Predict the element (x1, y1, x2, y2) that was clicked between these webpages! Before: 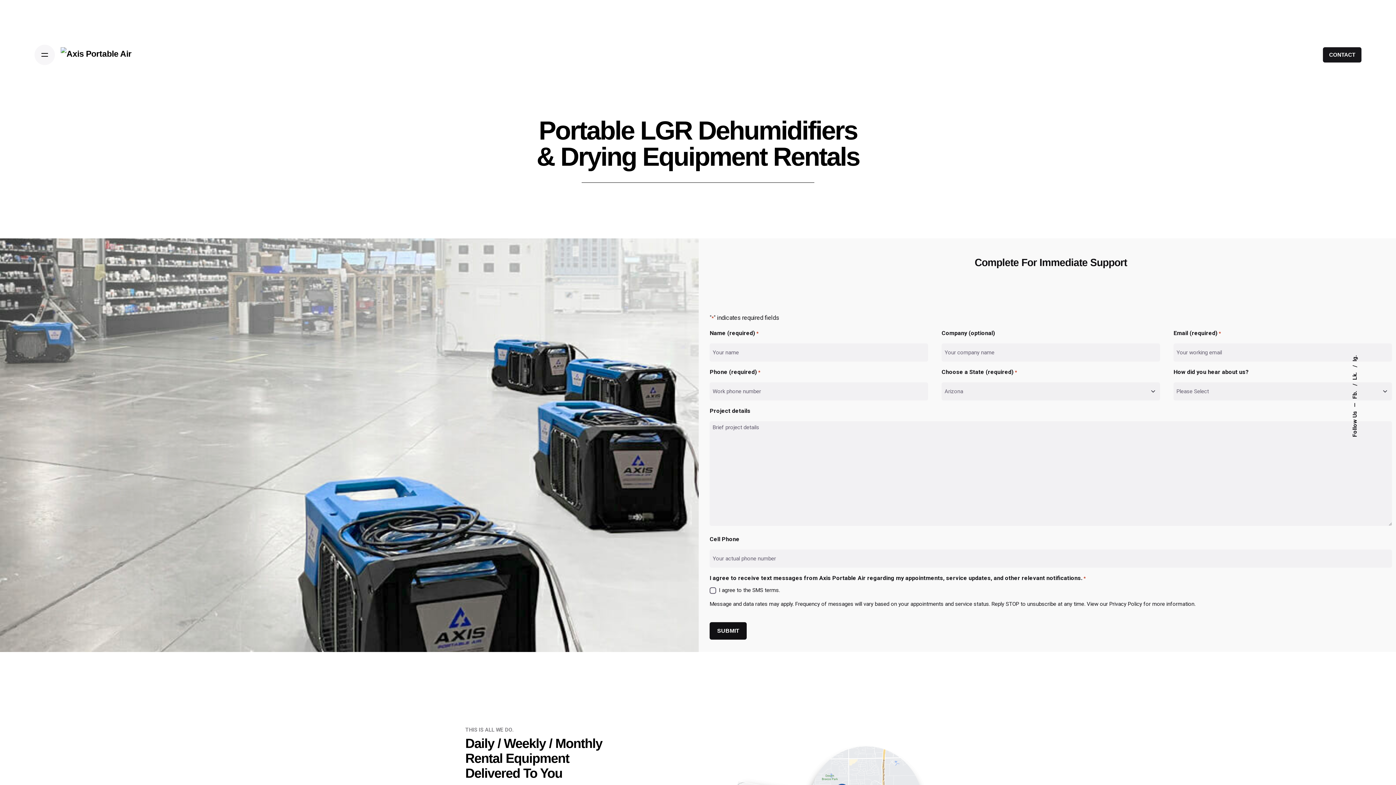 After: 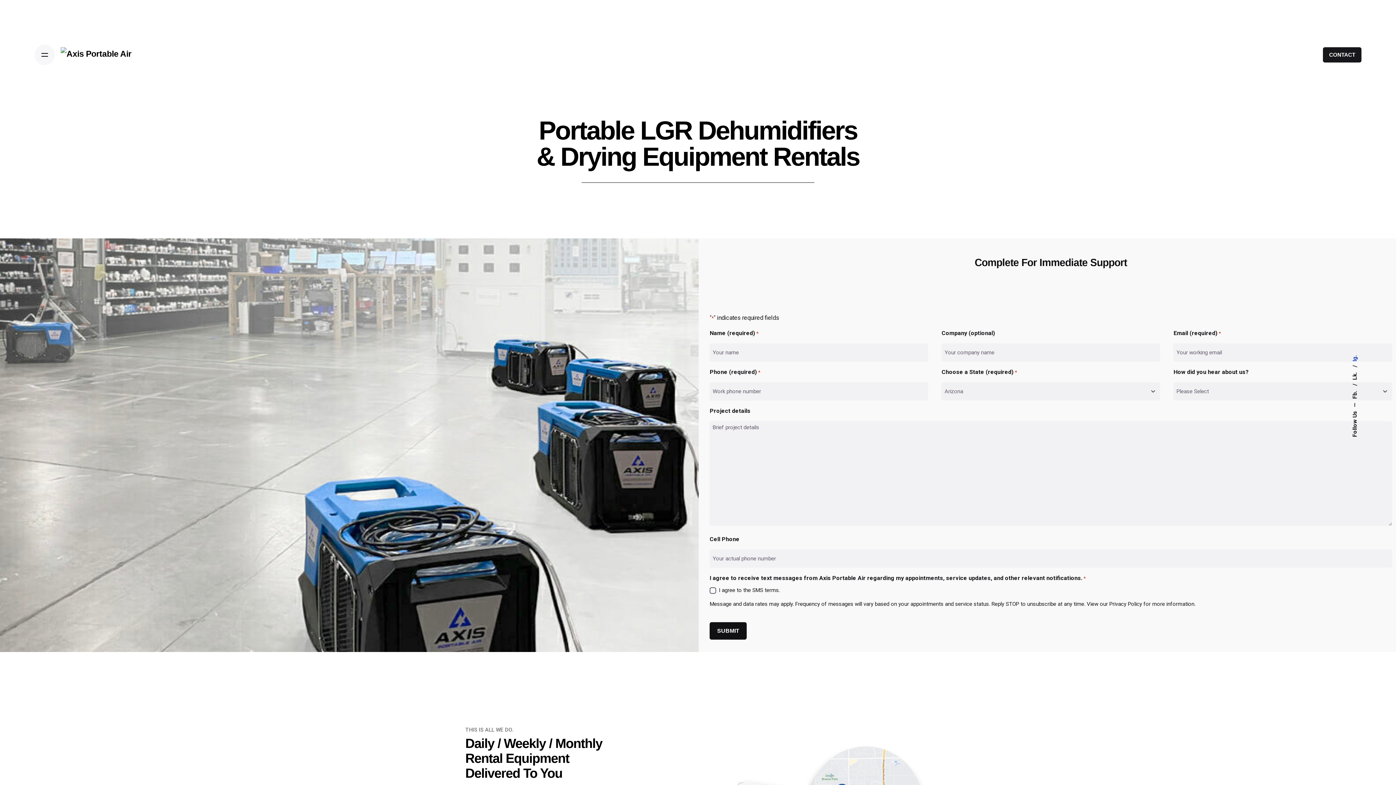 Action: label: Ig. bbox: (1351, 355, 1358, 361)